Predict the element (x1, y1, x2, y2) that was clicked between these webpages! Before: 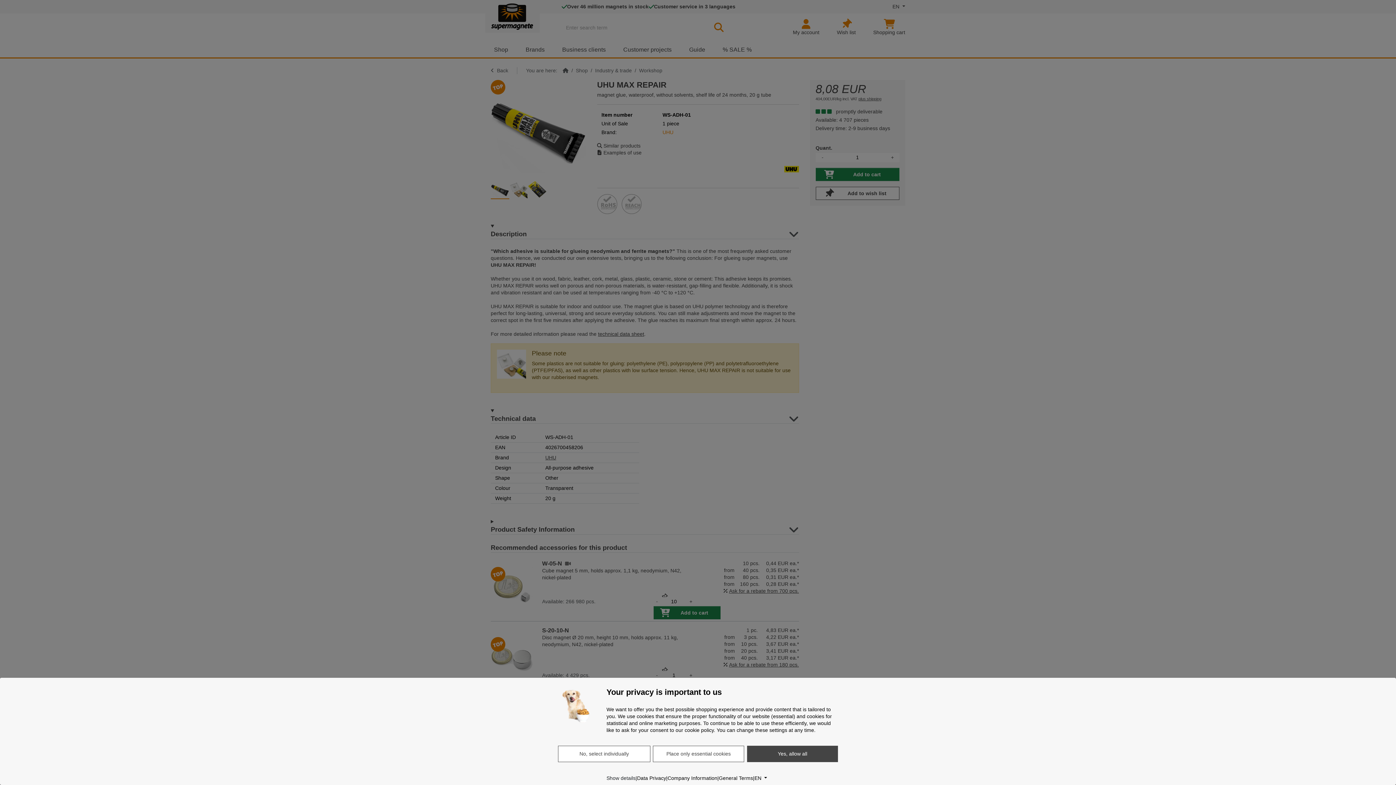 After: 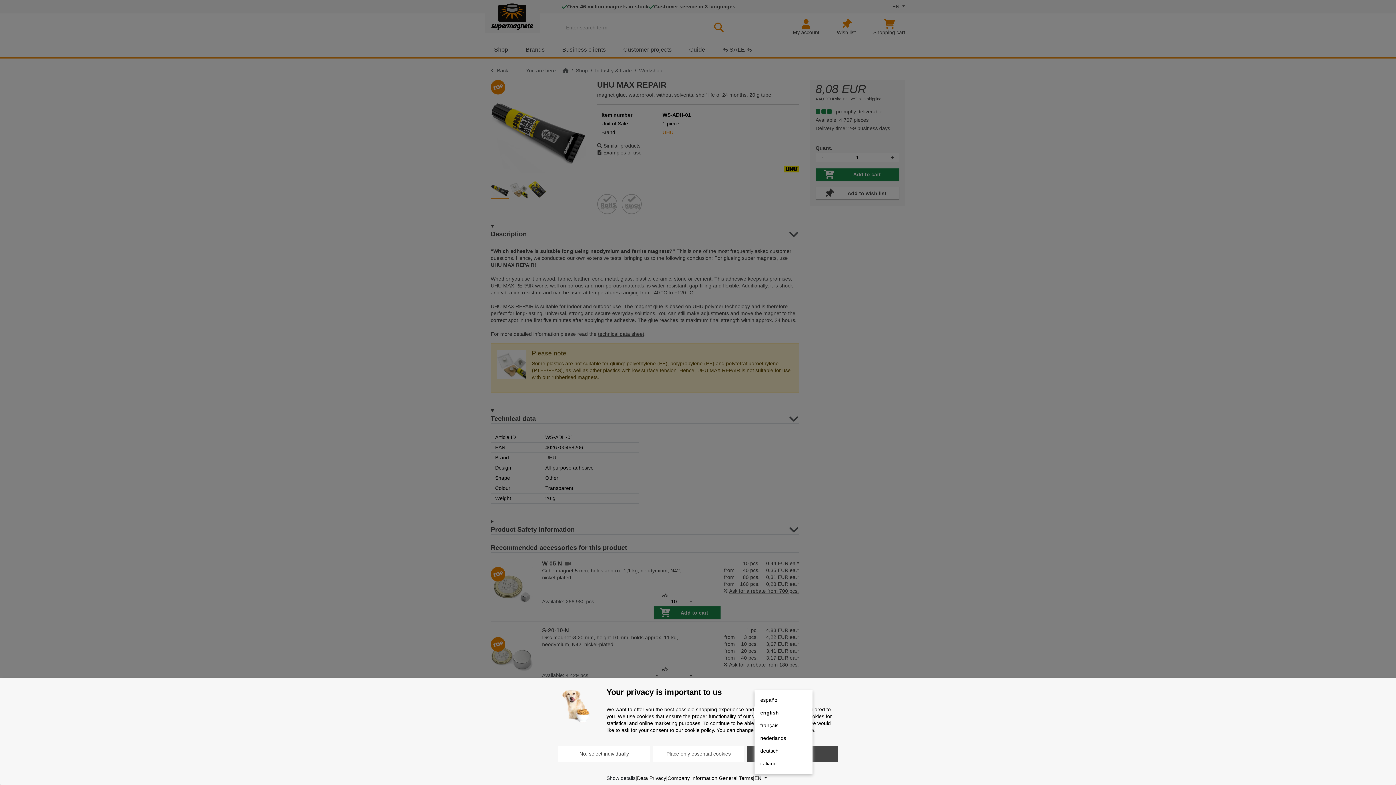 Action: label: Language bbox: (754, 774, 767, 782)